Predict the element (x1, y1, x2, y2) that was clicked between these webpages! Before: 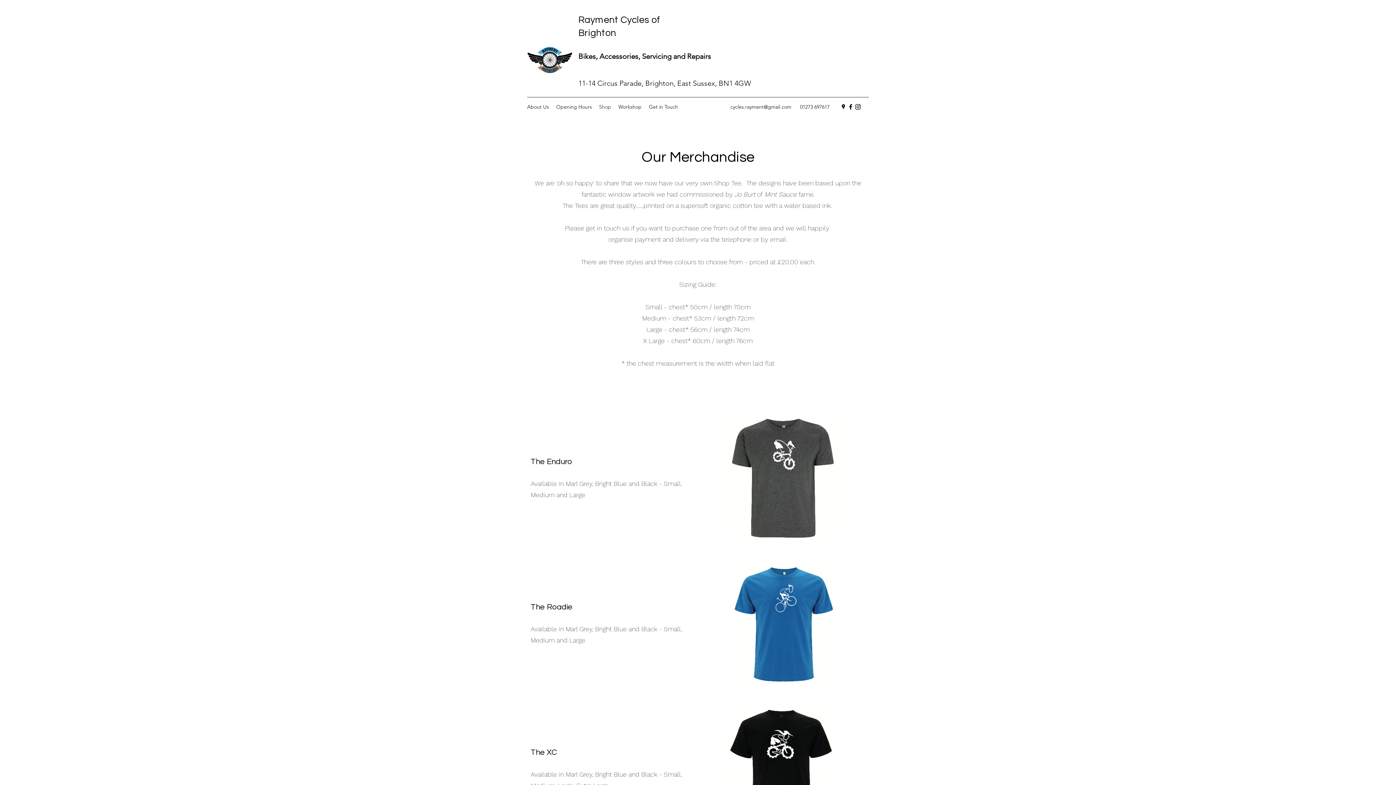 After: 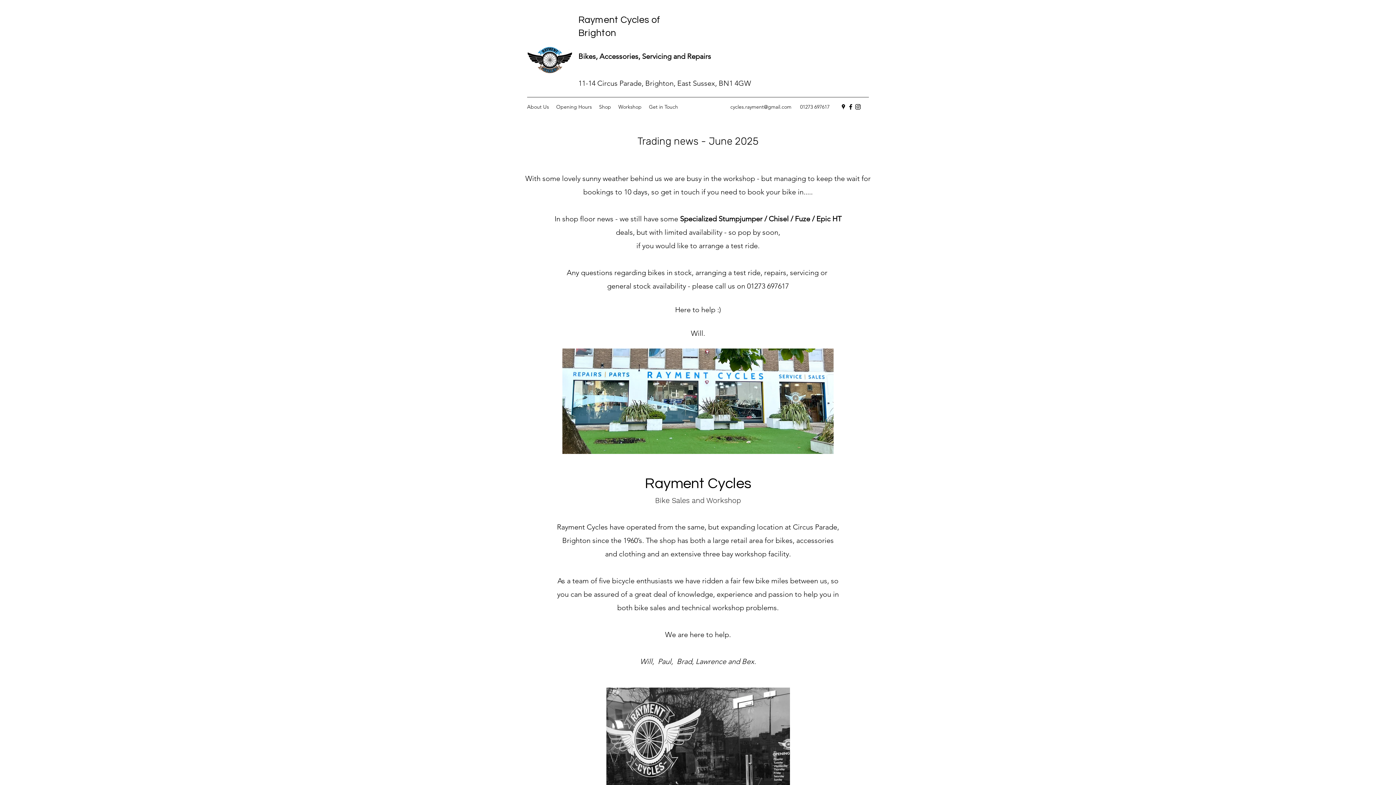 Action: bbox: (527, 45, 573, 74)